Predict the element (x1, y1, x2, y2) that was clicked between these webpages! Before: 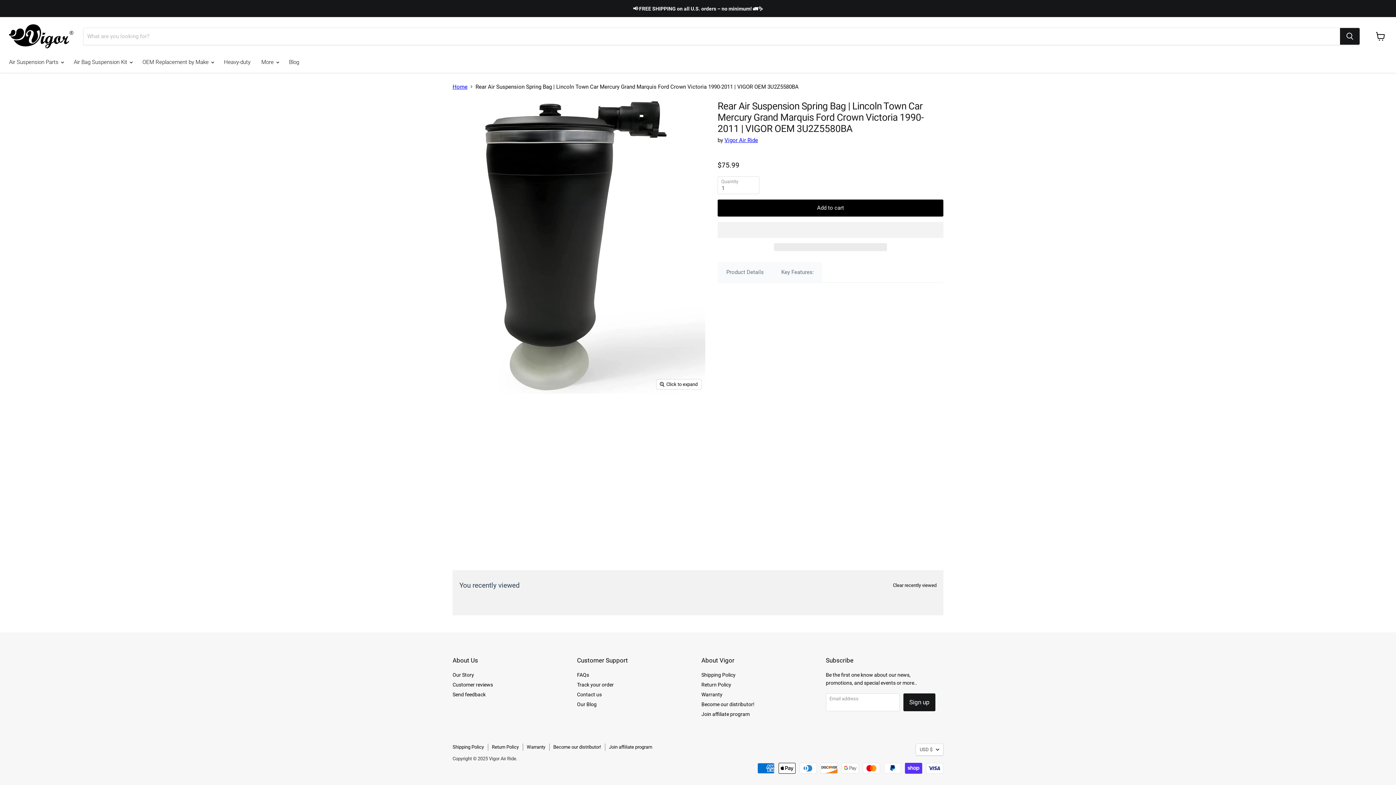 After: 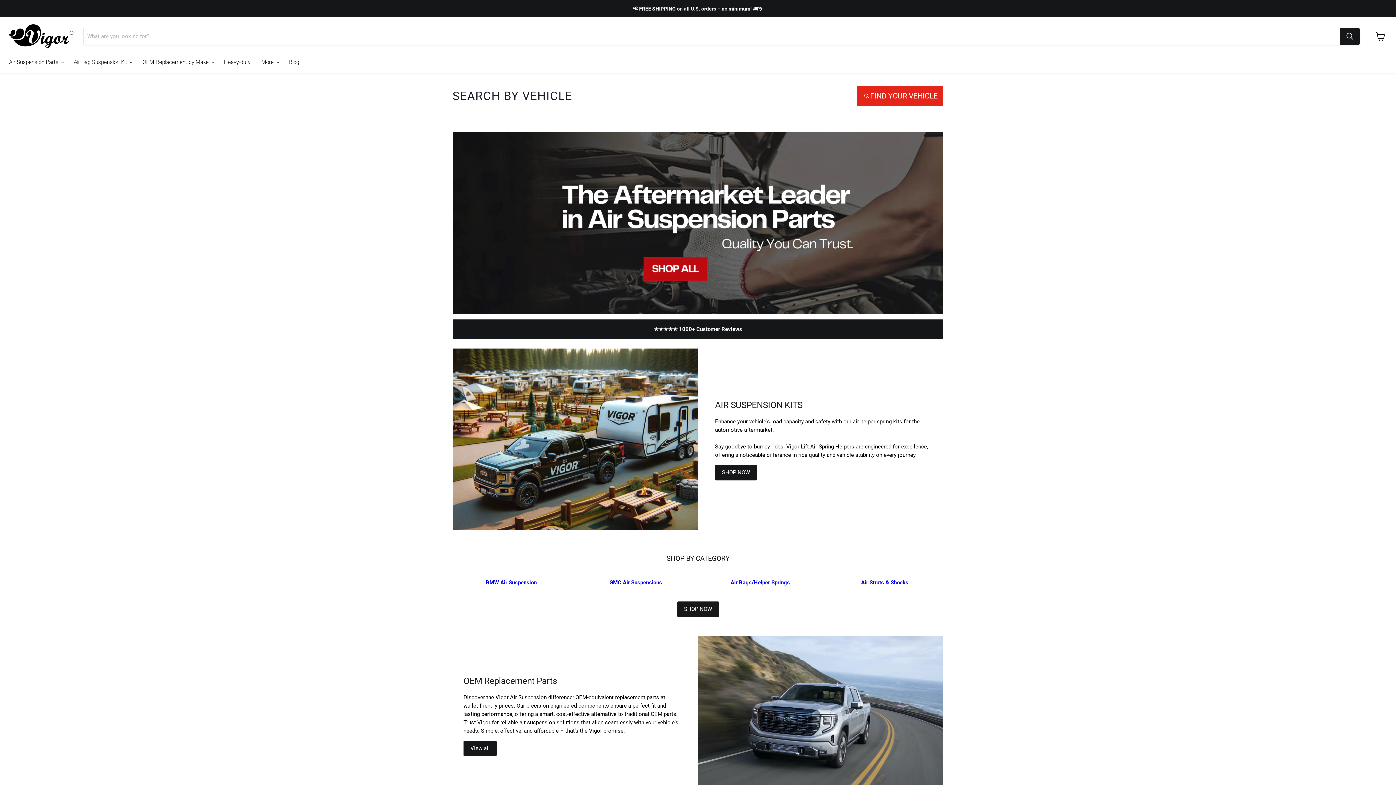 Action: bbox: (9, 24, 74, 48)